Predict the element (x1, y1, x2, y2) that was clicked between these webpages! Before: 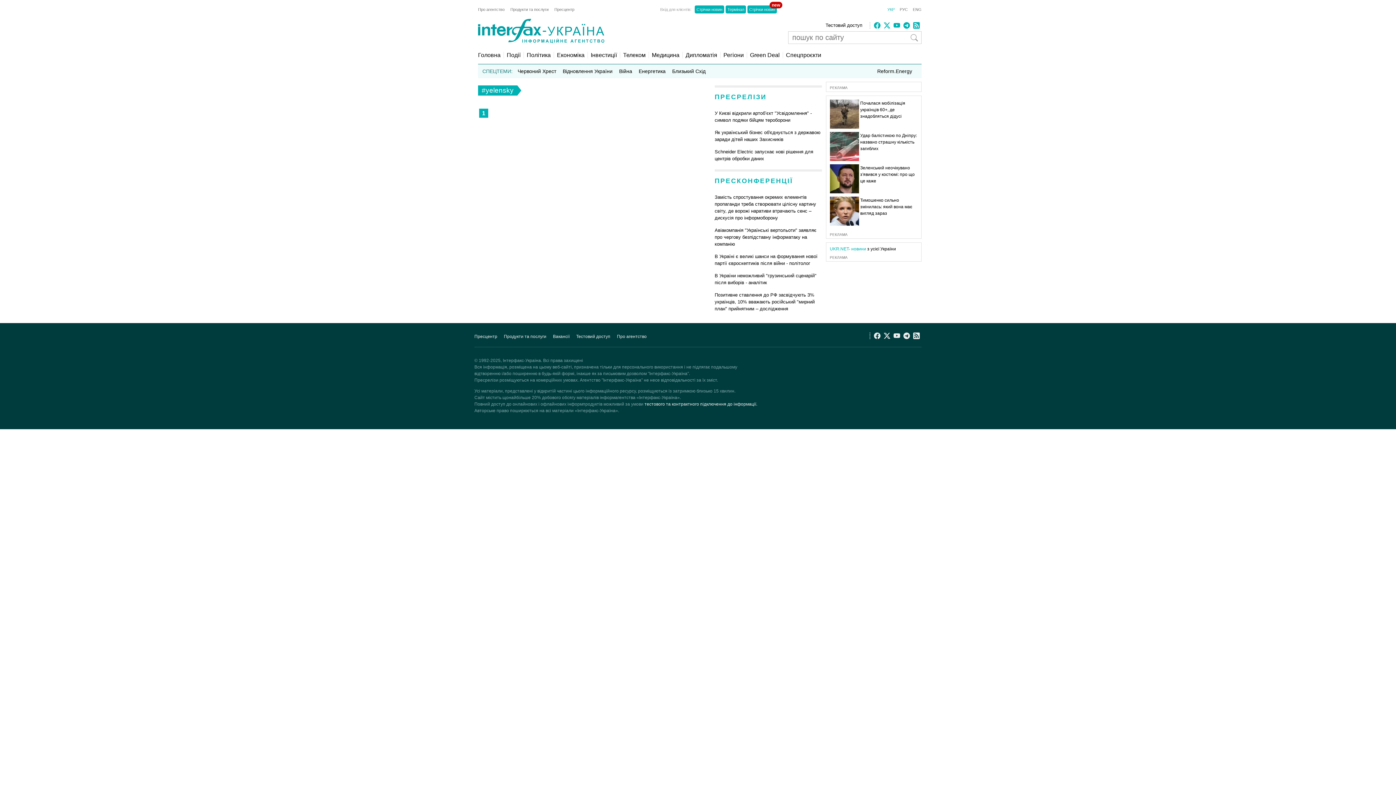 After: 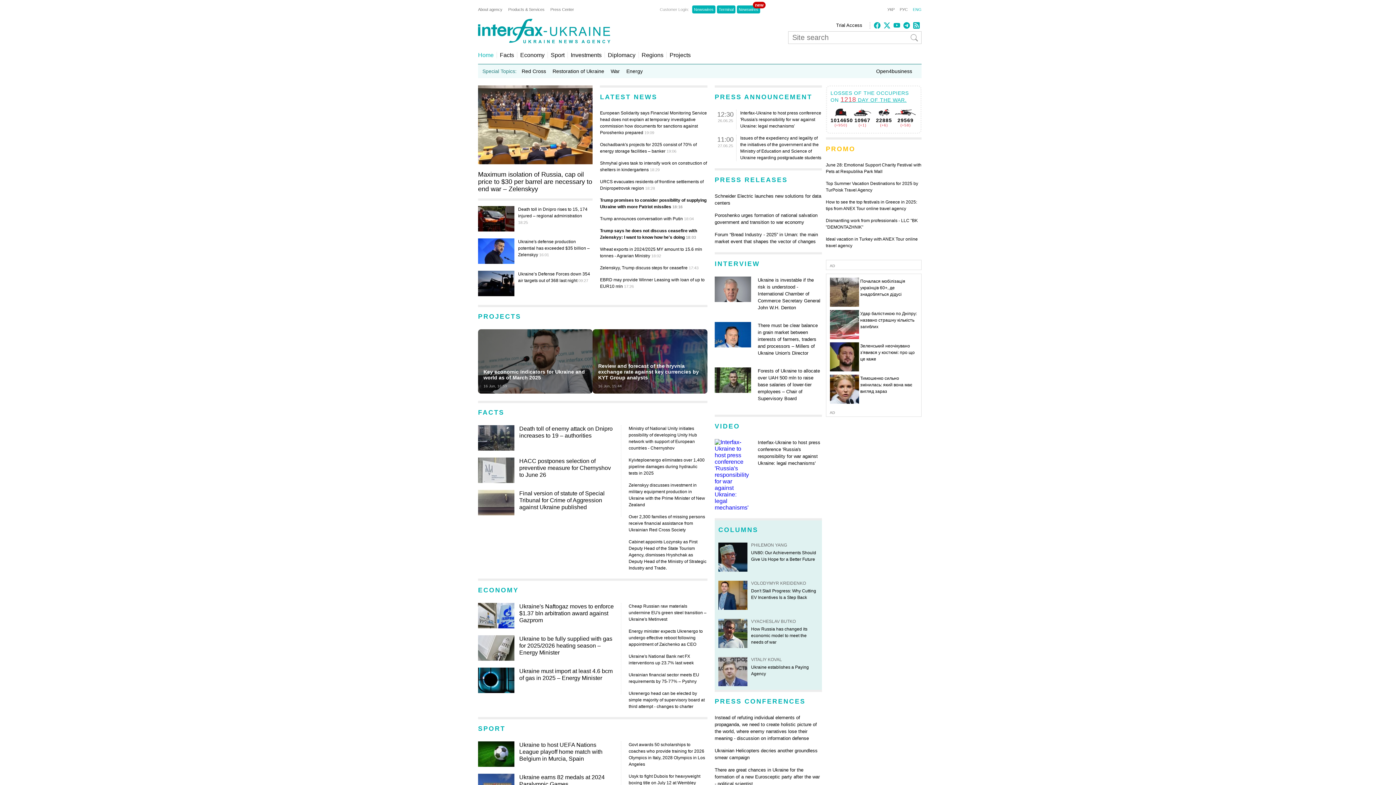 Action: bbox: (909, 7, 921, 11) label: ENG